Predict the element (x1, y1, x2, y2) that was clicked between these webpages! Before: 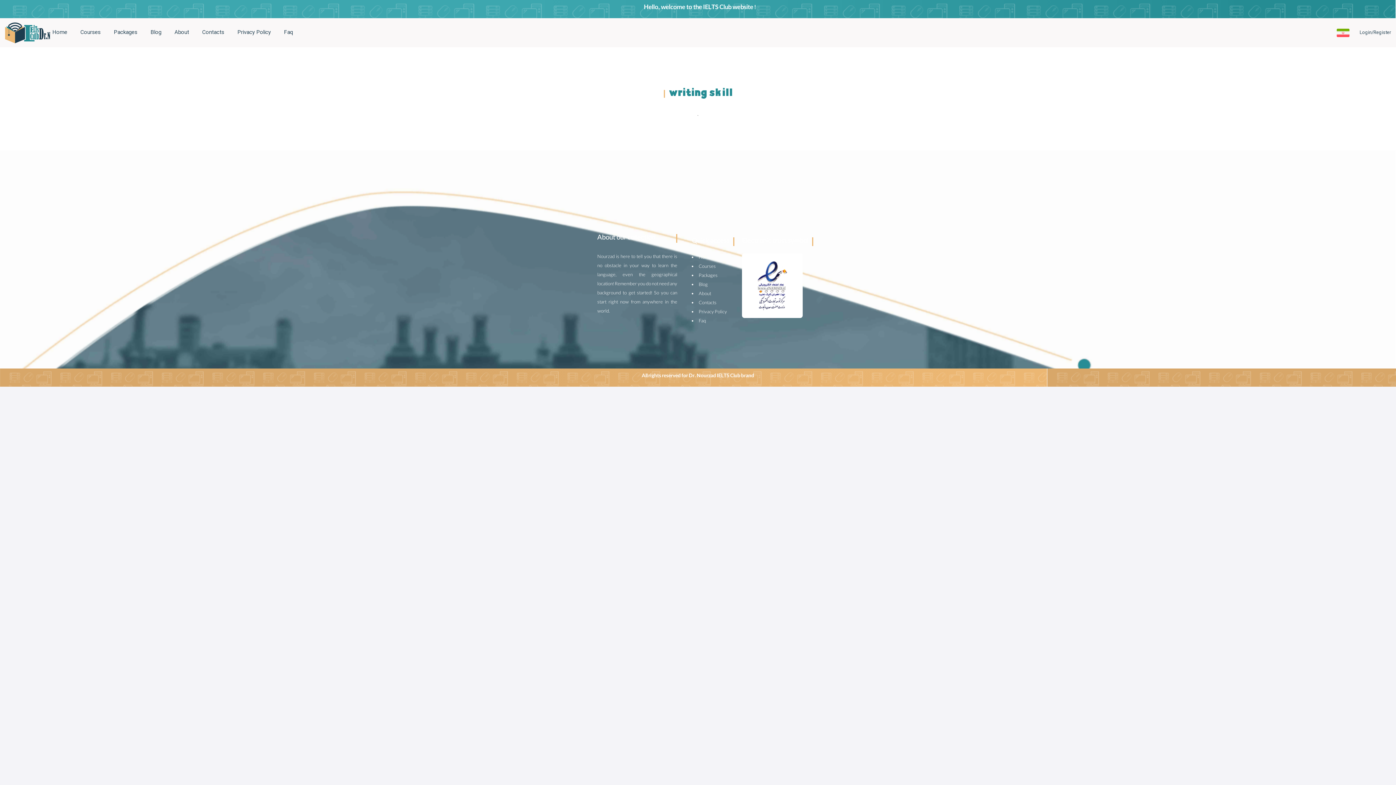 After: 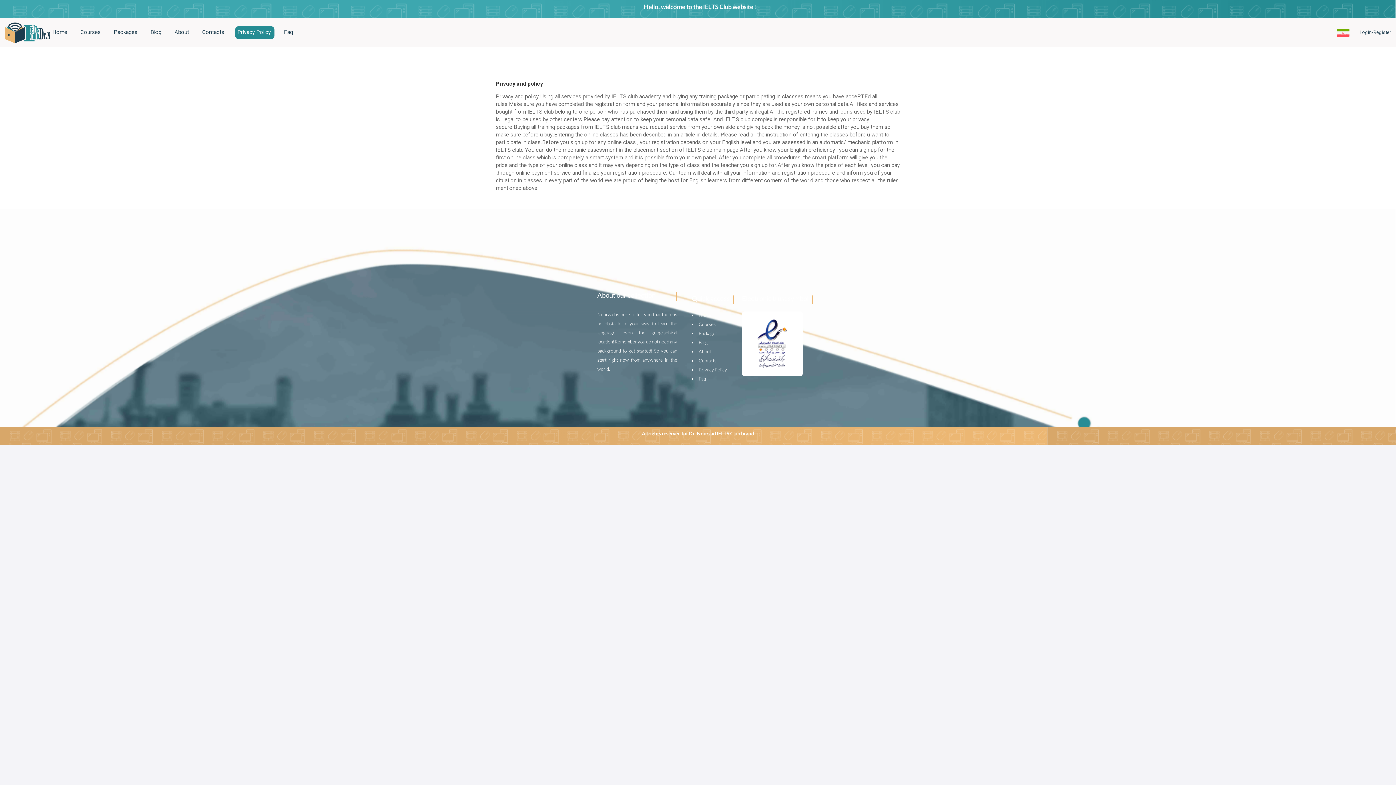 Action: bbox: (698, 308, 727, 316) label: Privacy Policy